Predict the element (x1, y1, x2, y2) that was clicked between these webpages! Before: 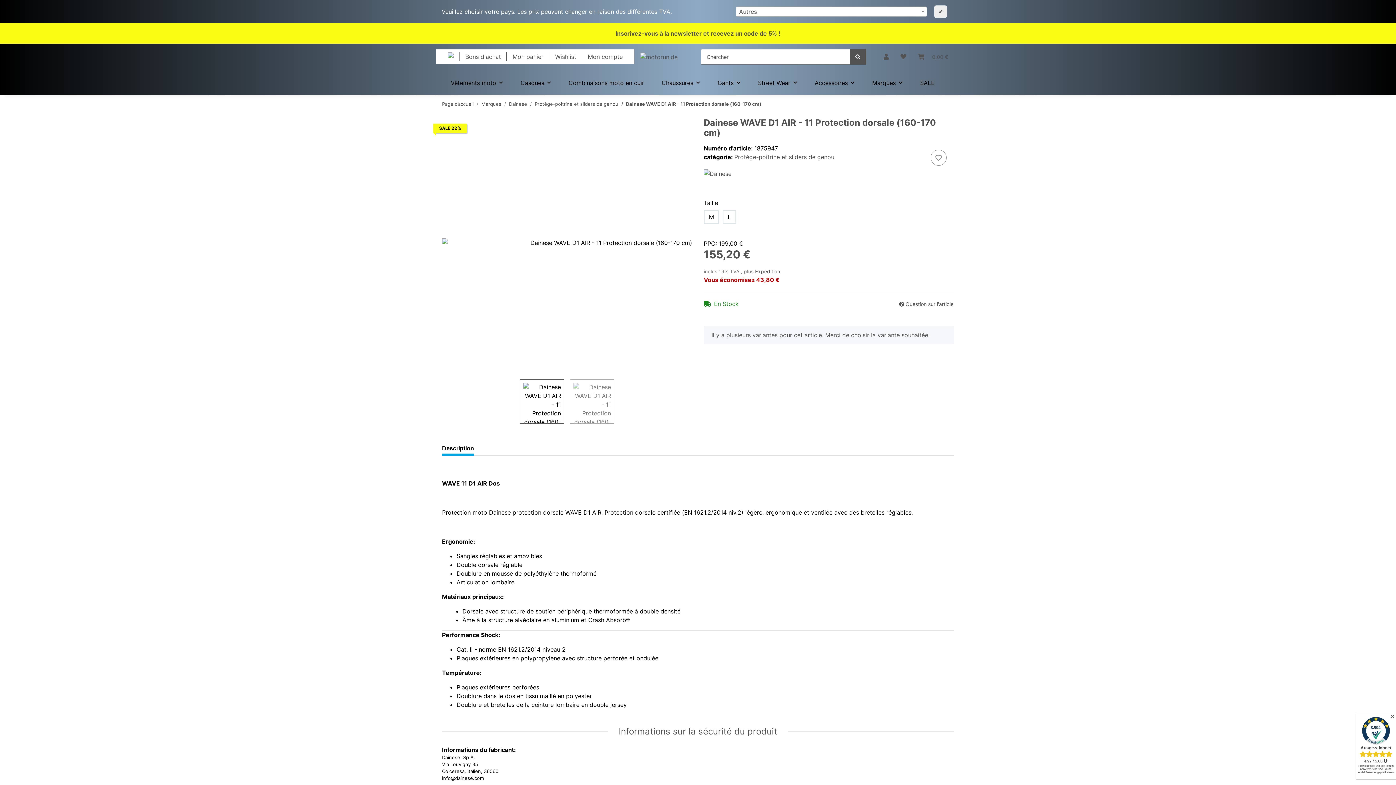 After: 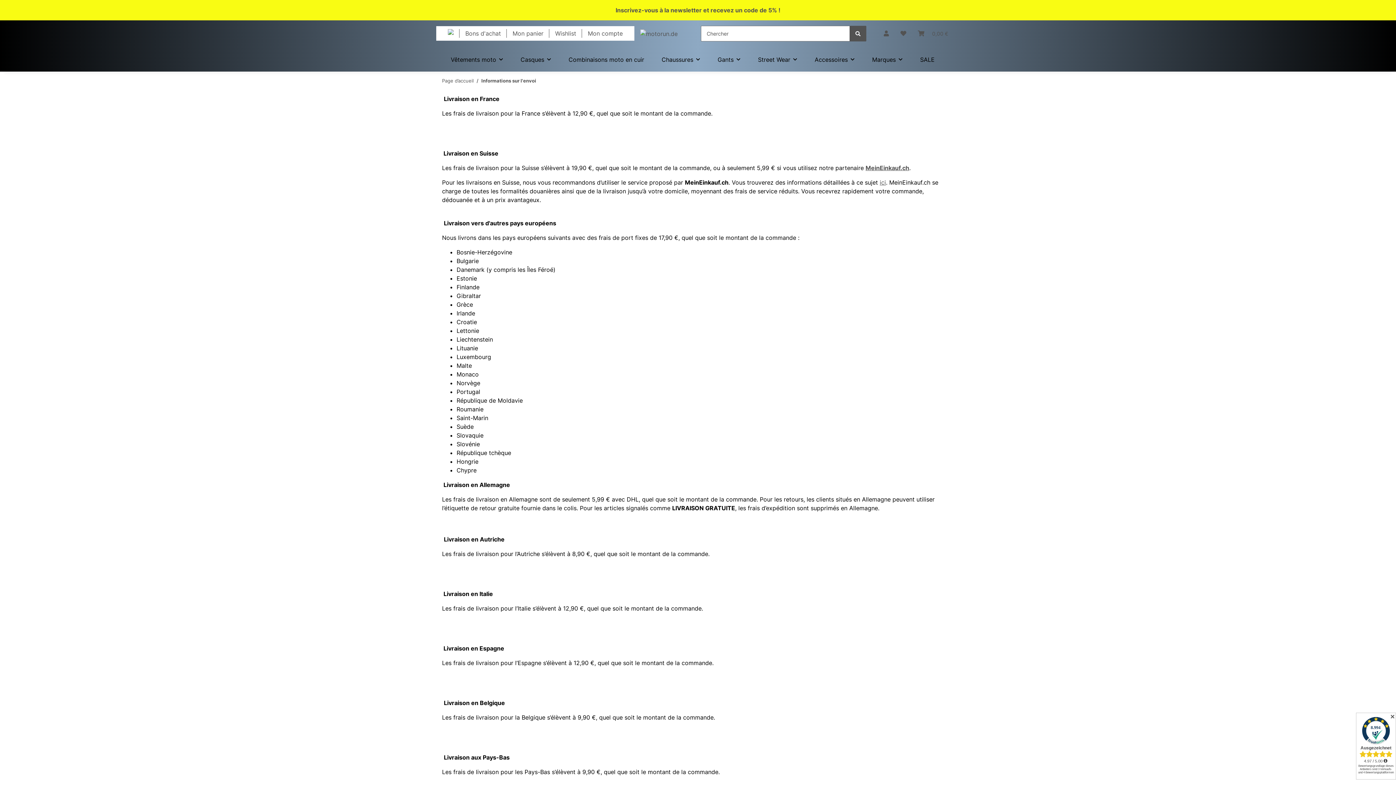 Action: bbox: (755, 268, 780, 274) label: Expédition